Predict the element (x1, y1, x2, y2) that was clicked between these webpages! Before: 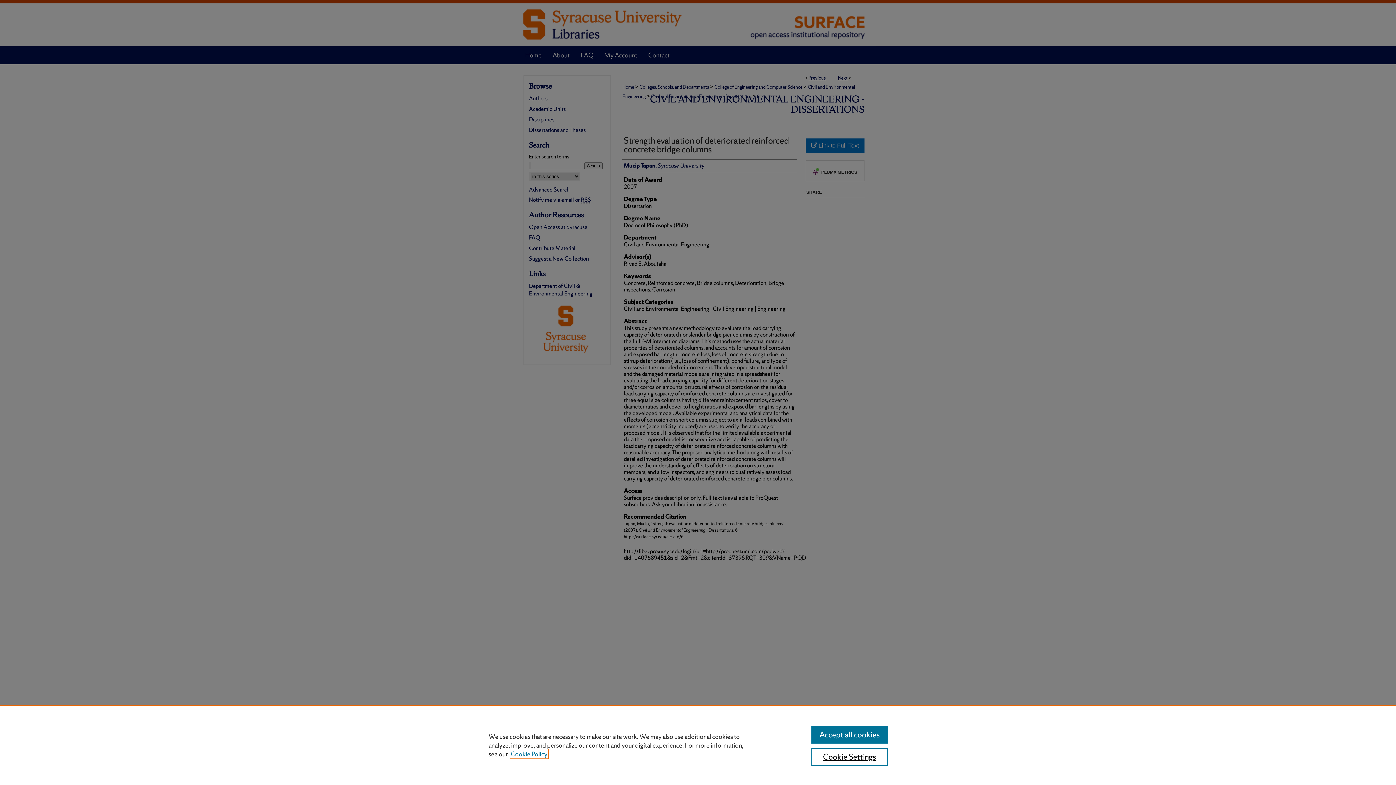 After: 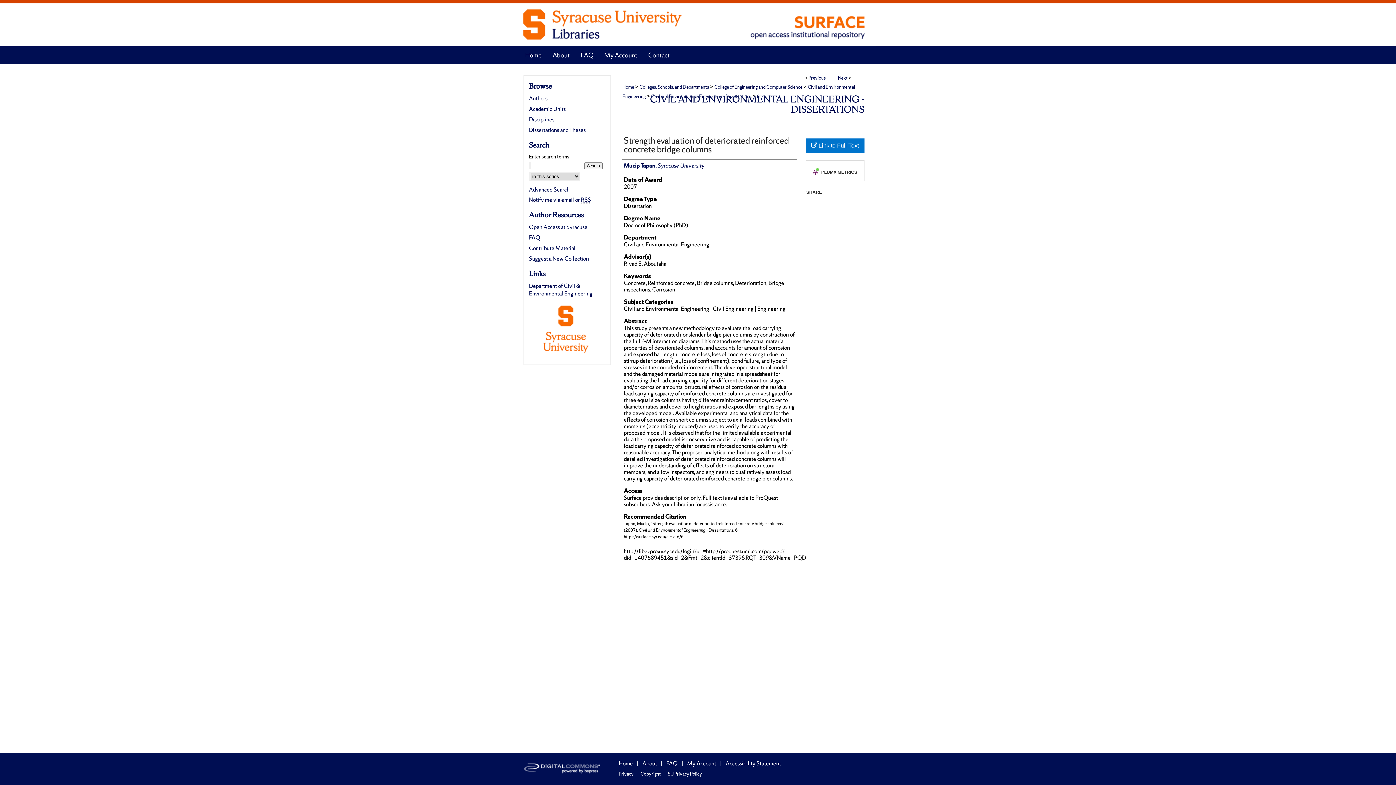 Action: label: Accept all cookies bbox: (811, 726, 887, 744)